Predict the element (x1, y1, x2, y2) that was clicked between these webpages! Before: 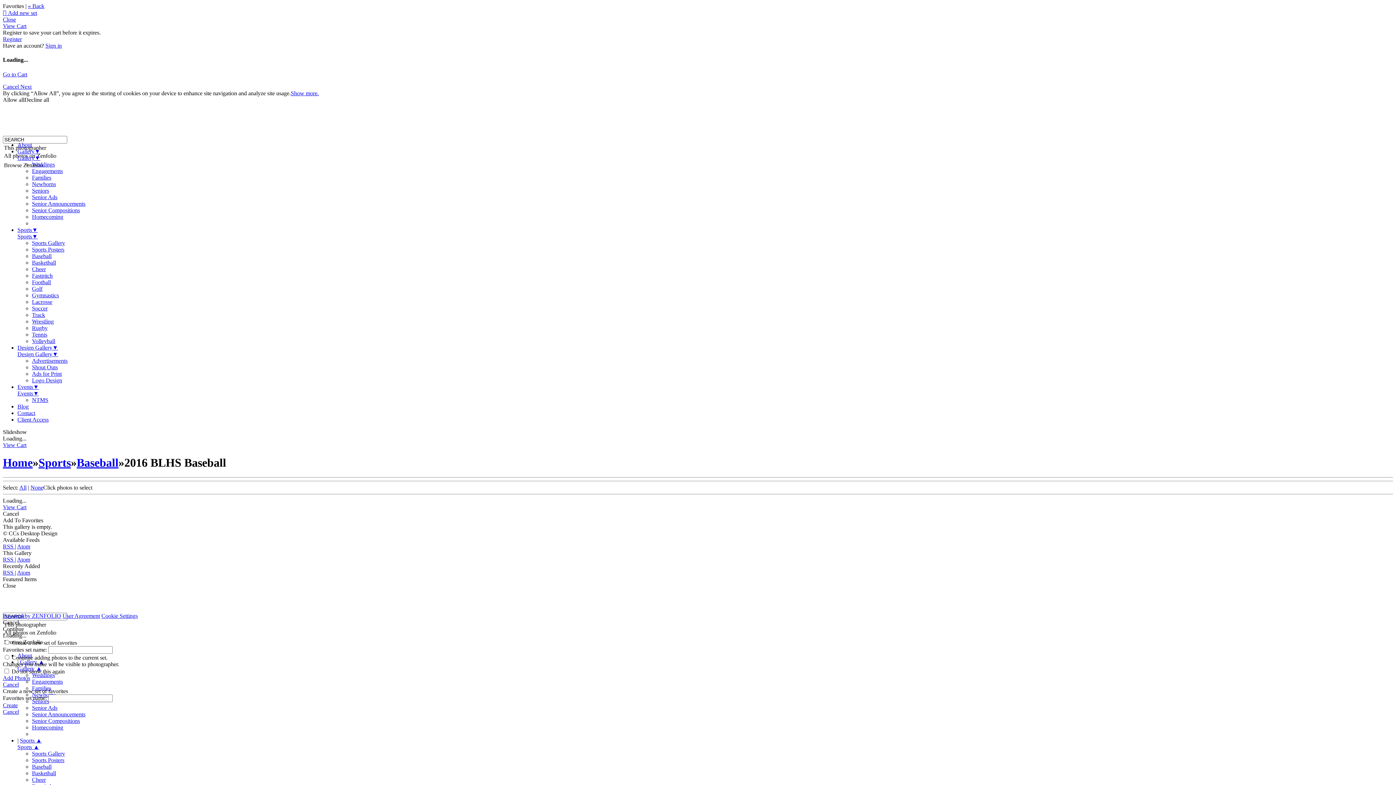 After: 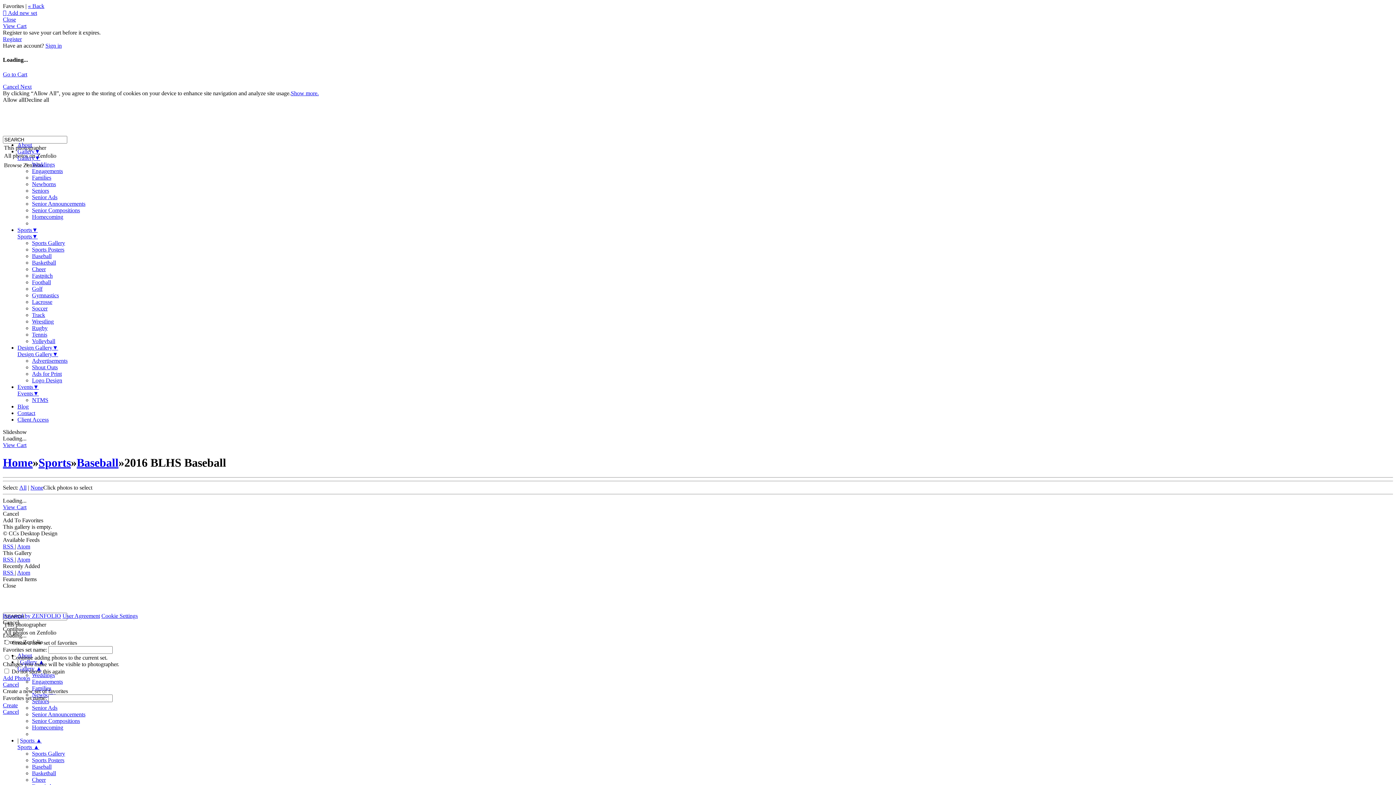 Action: label: Decline all bbox: (24, 96, 49, 102)